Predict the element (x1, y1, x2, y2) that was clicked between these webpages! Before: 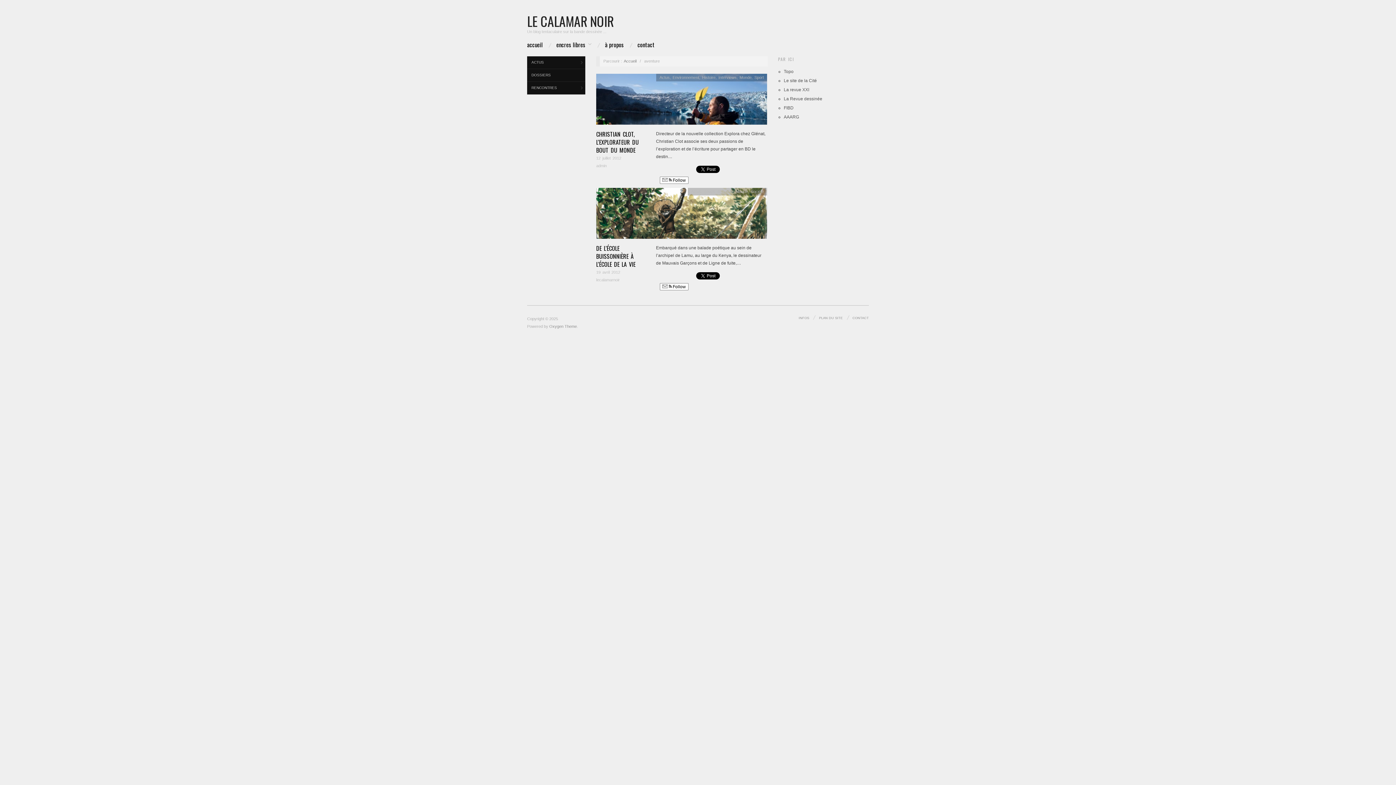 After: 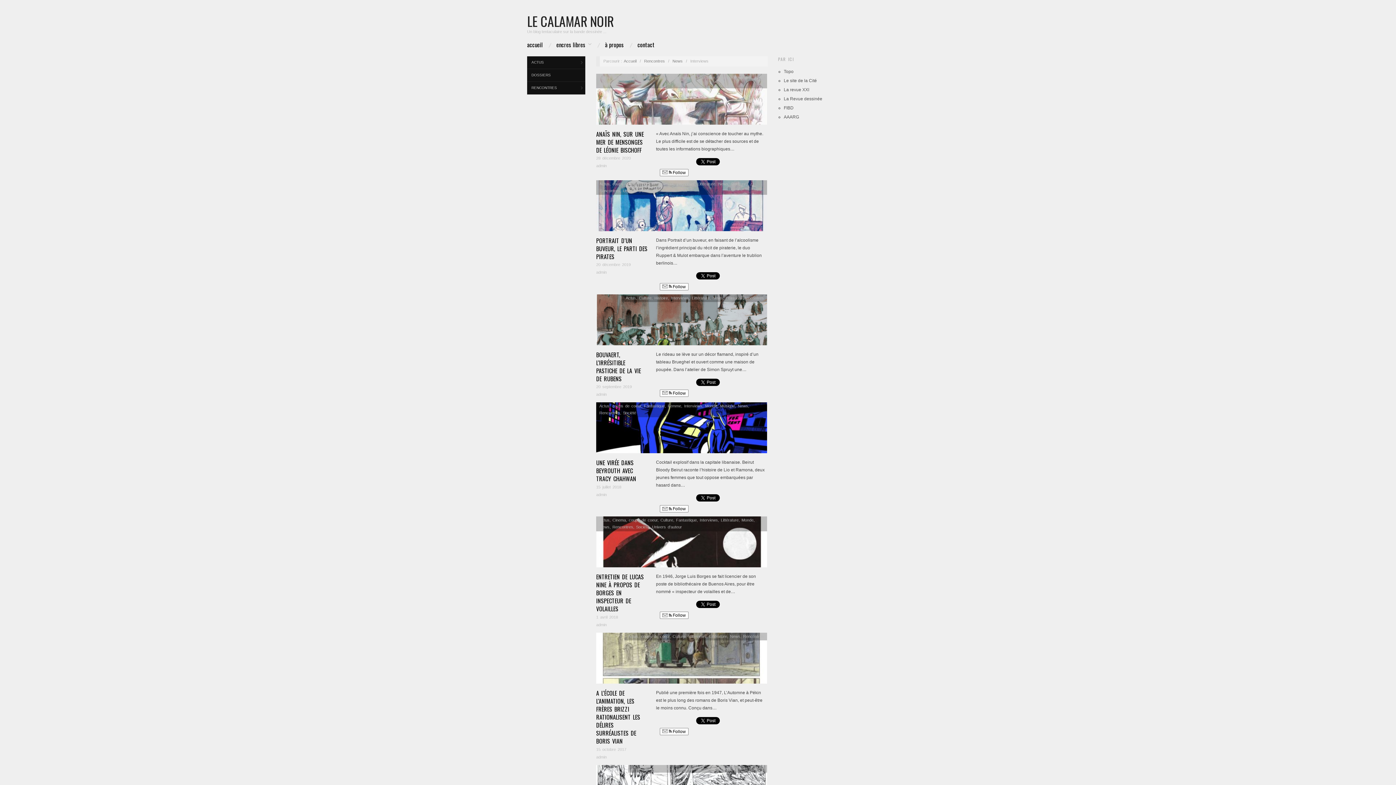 Action: label: Interviews bbox: (718, 75, 736, 79)